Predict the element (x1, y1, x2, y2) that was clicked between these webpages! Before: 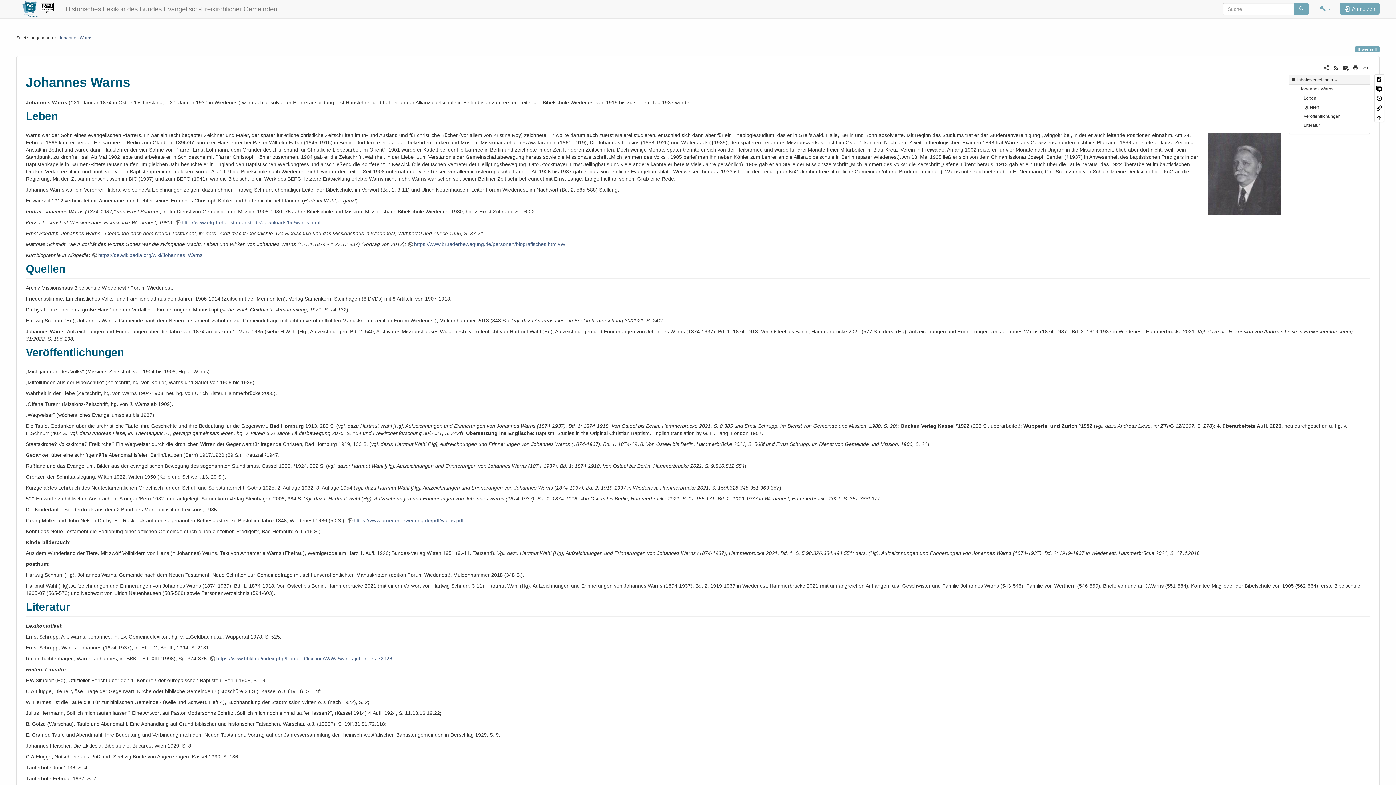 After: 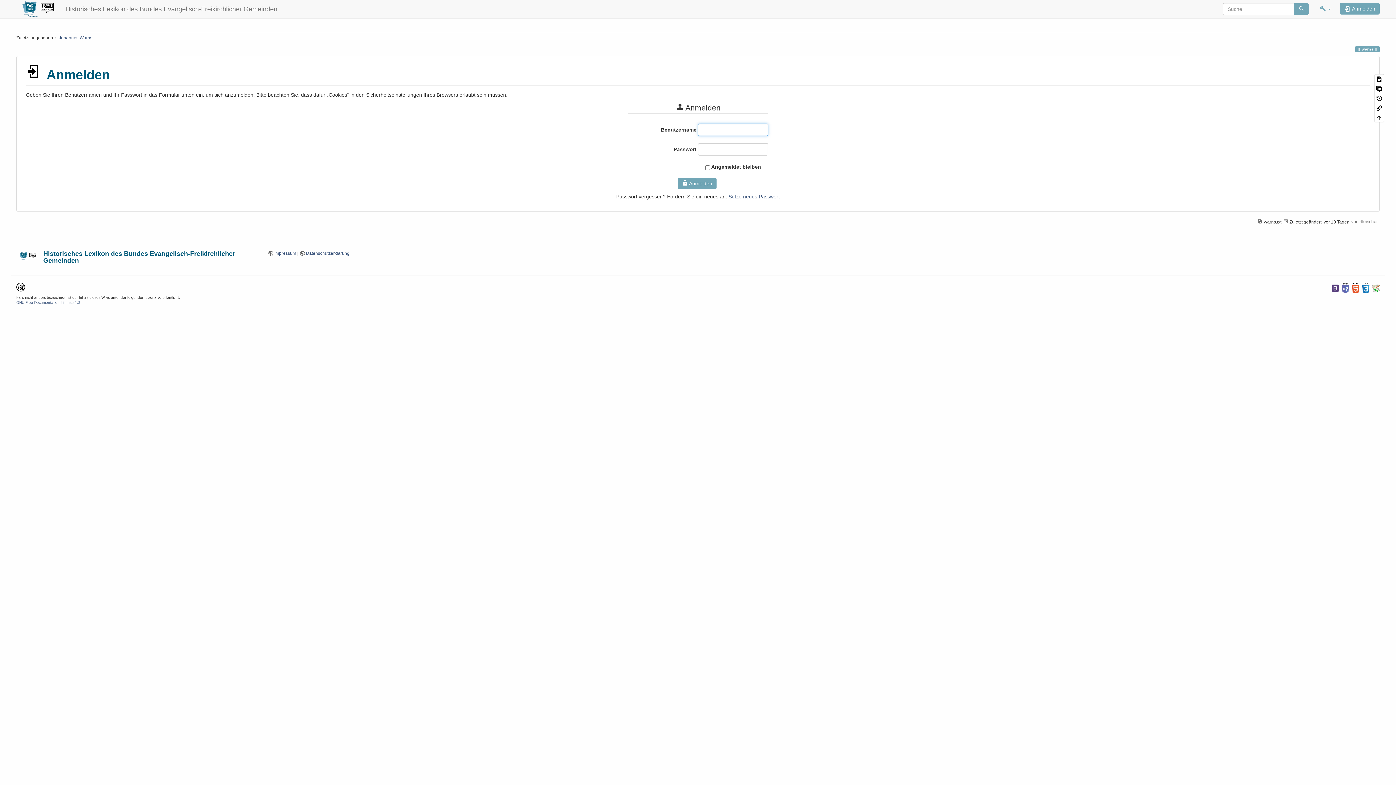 Action: label:  Anmelden bbox: (1340, 2, 1380, 14)